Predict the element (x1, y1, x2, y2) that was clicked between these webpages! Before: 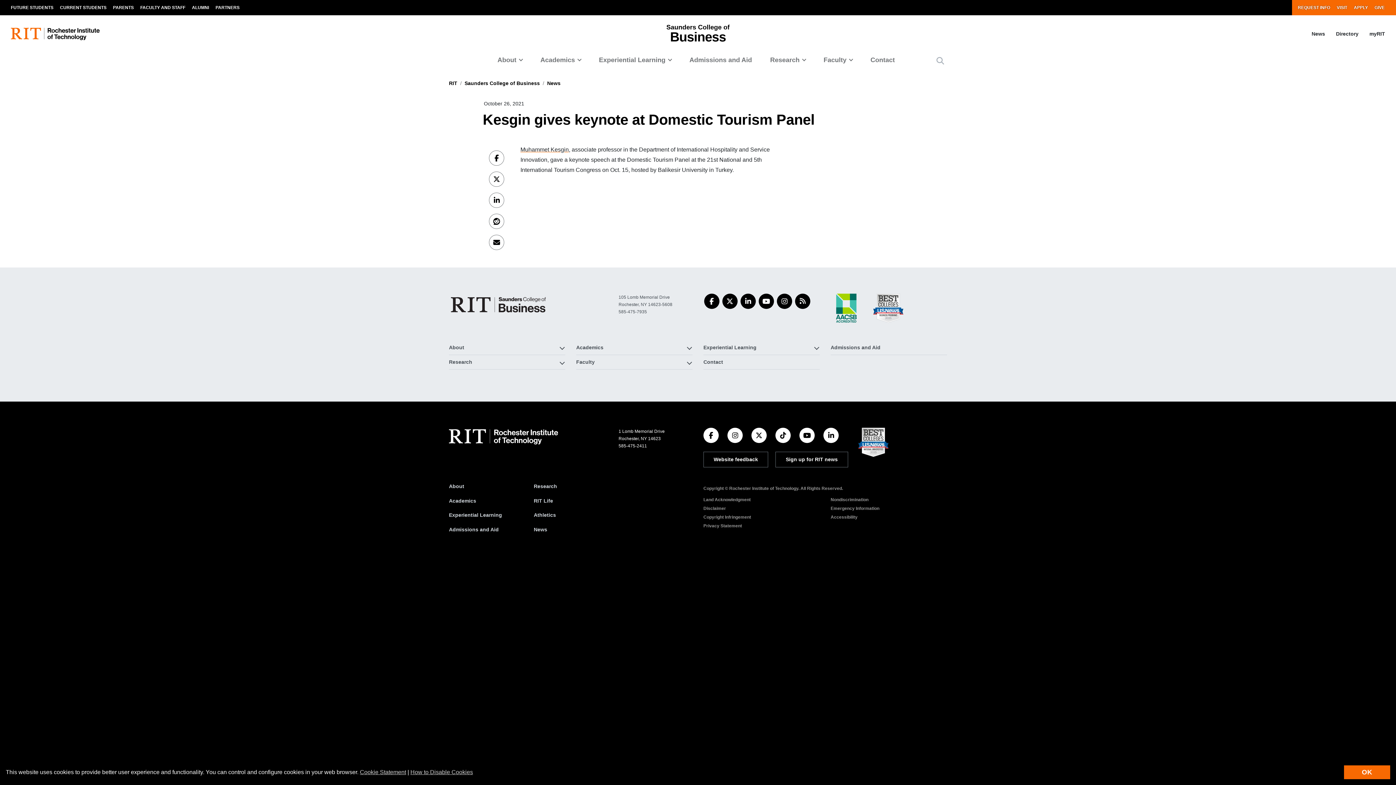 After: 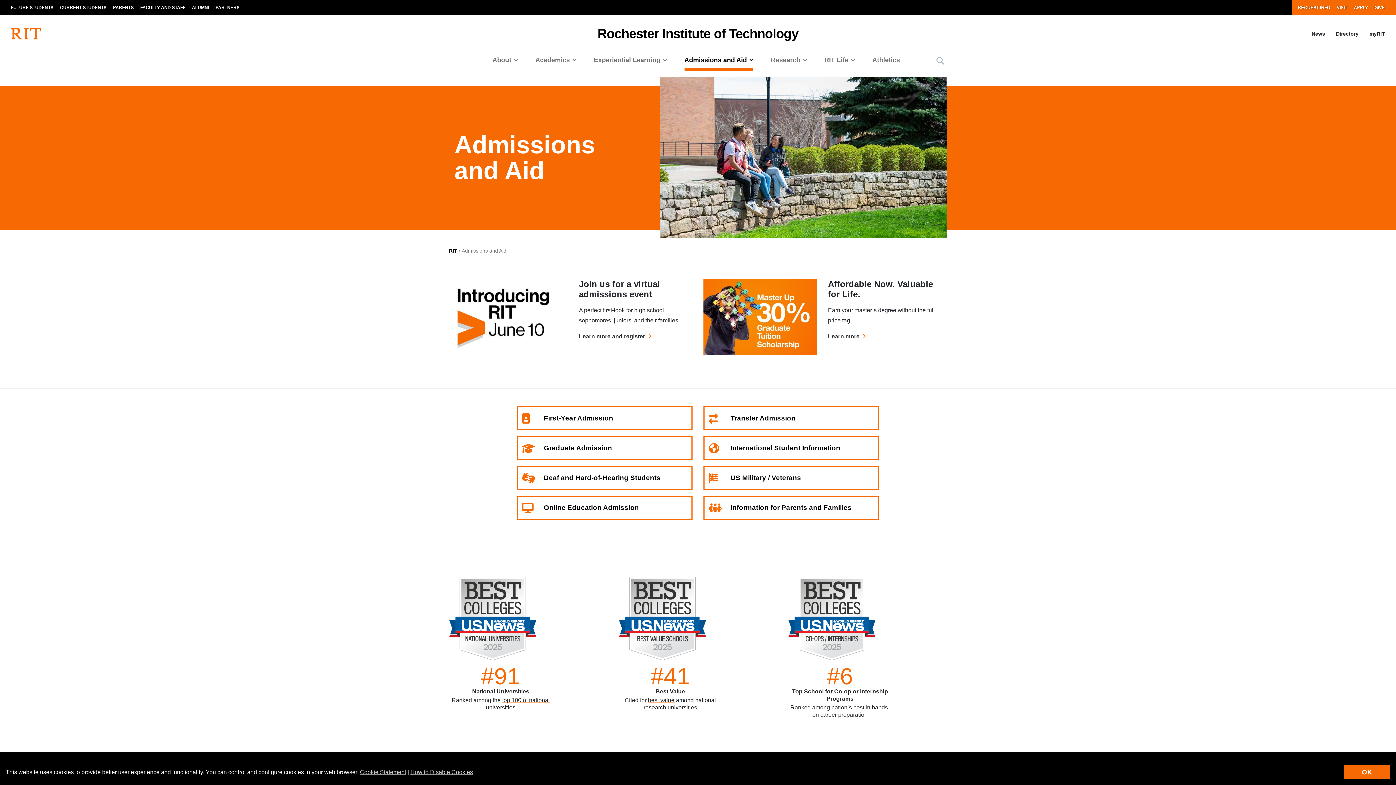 Action: label: RIT Admissions and Aid bbox: (449, 522, 523, 536)